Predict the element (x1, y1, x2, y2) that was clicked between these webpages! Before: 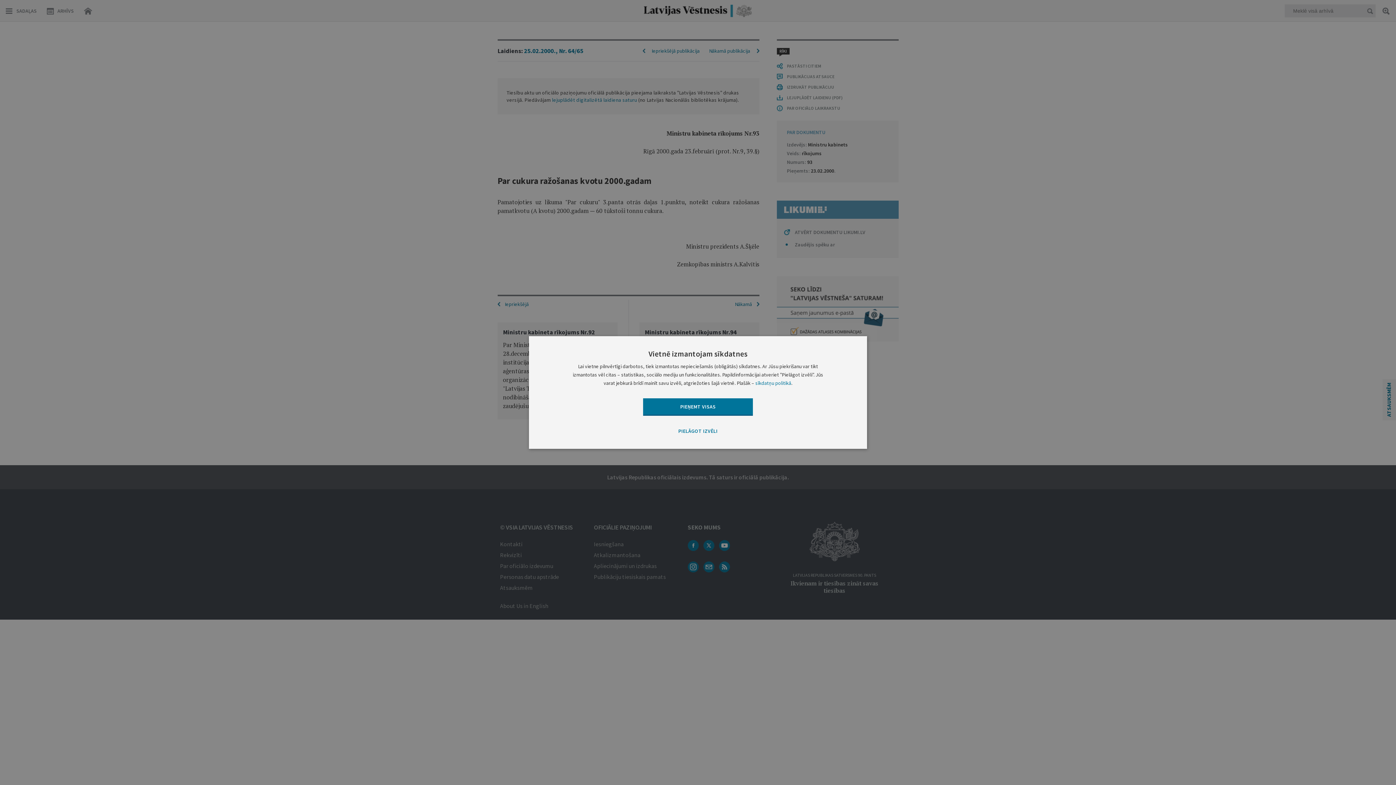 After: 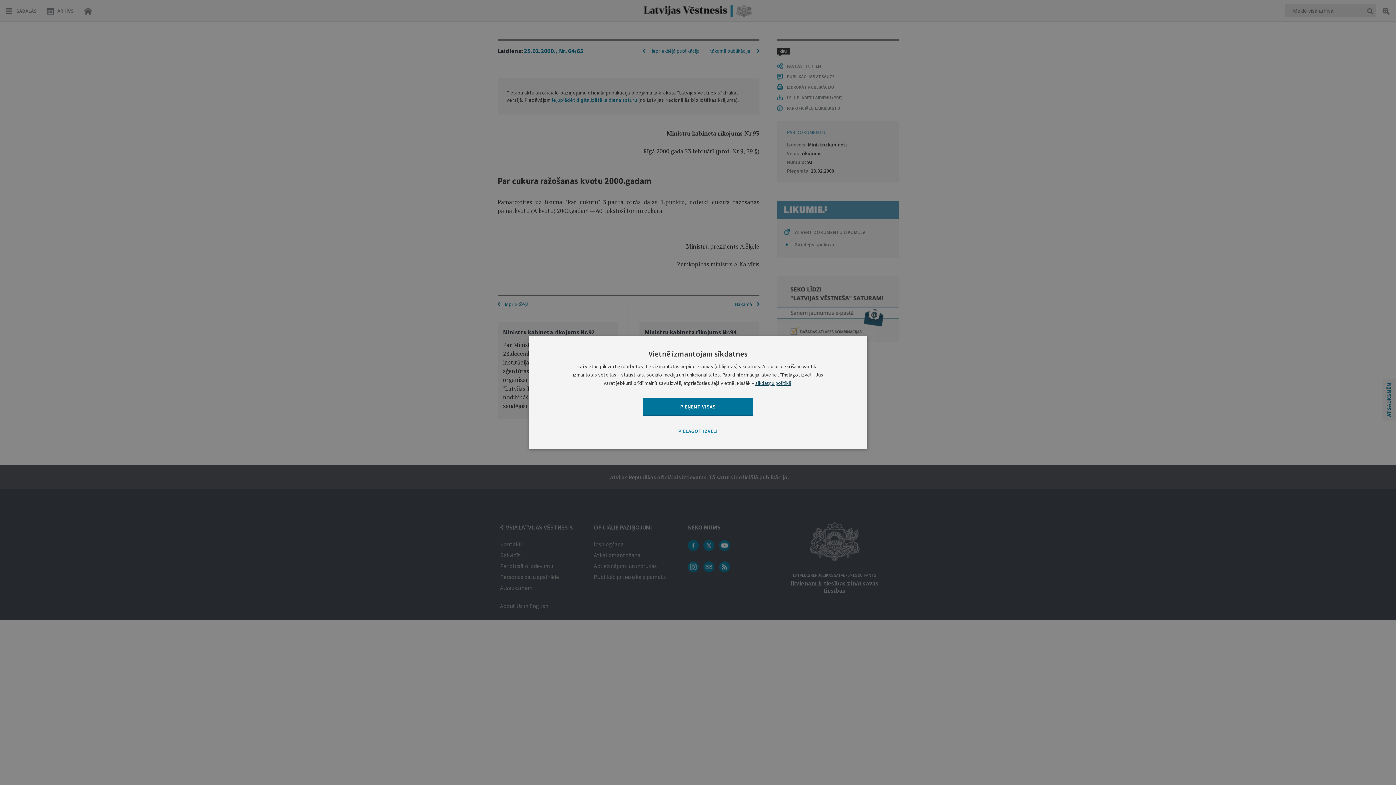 Action: label: sīkdatņu politikā bbox: (755, 380, 791, 386)